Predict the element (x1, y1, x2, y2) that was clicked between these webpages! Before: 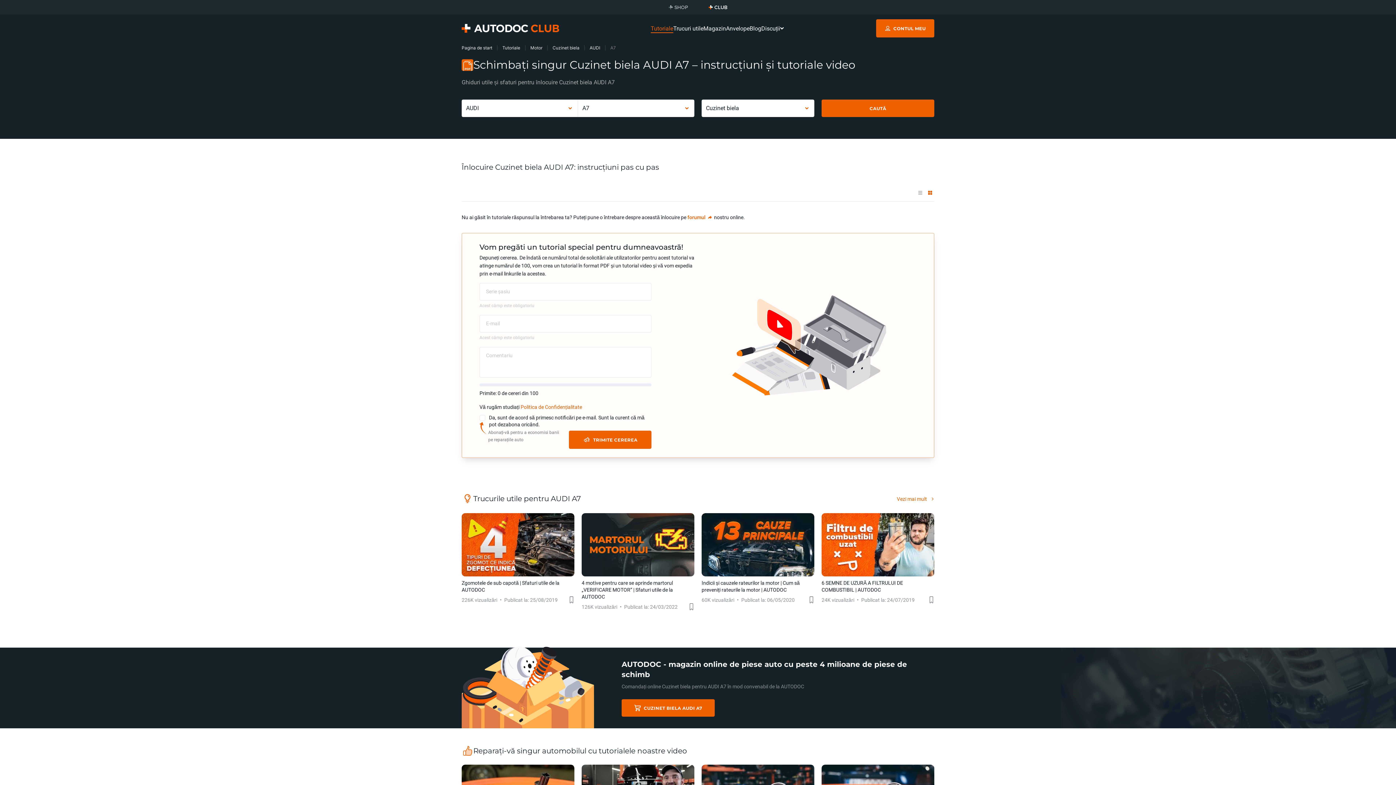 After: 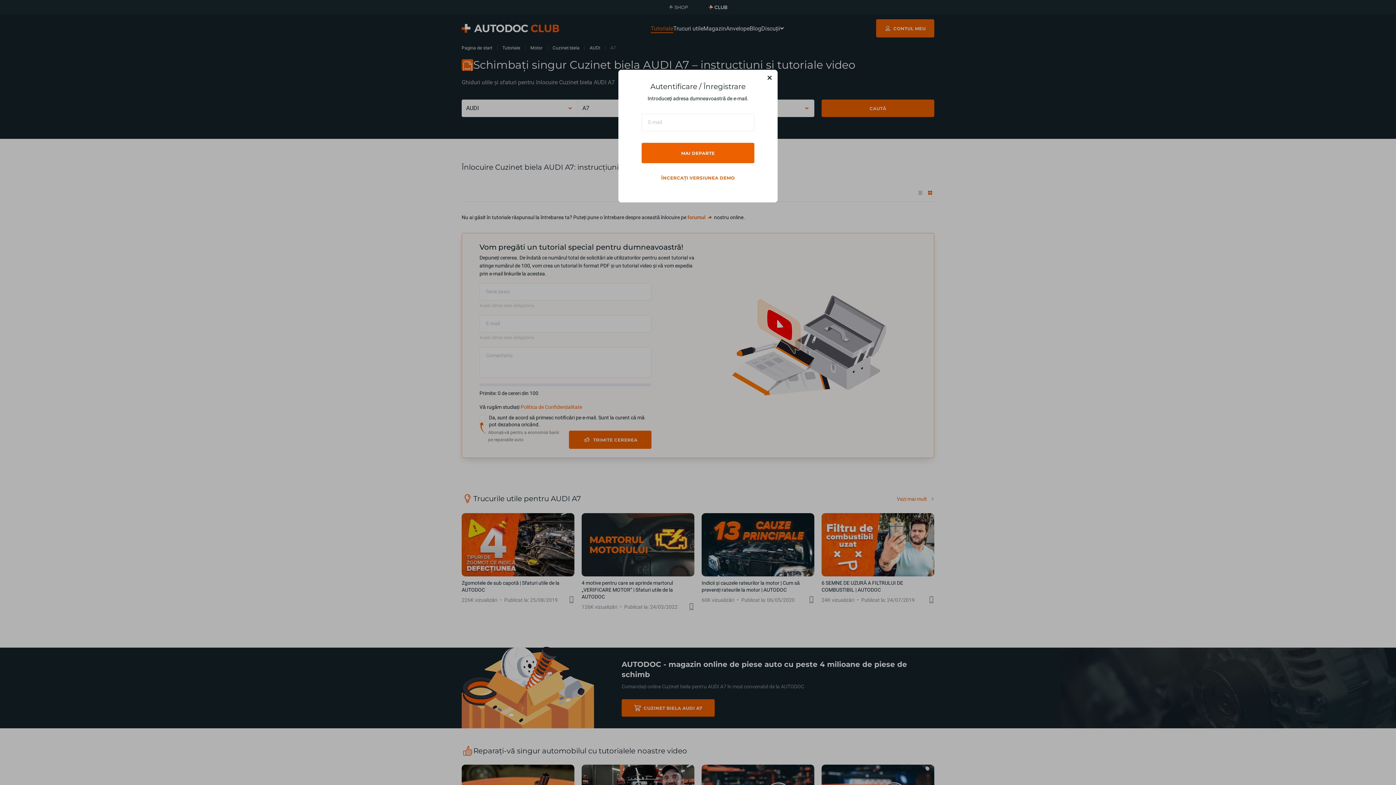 Action: label: Favorite bbox: (568, 596, 574, 603)